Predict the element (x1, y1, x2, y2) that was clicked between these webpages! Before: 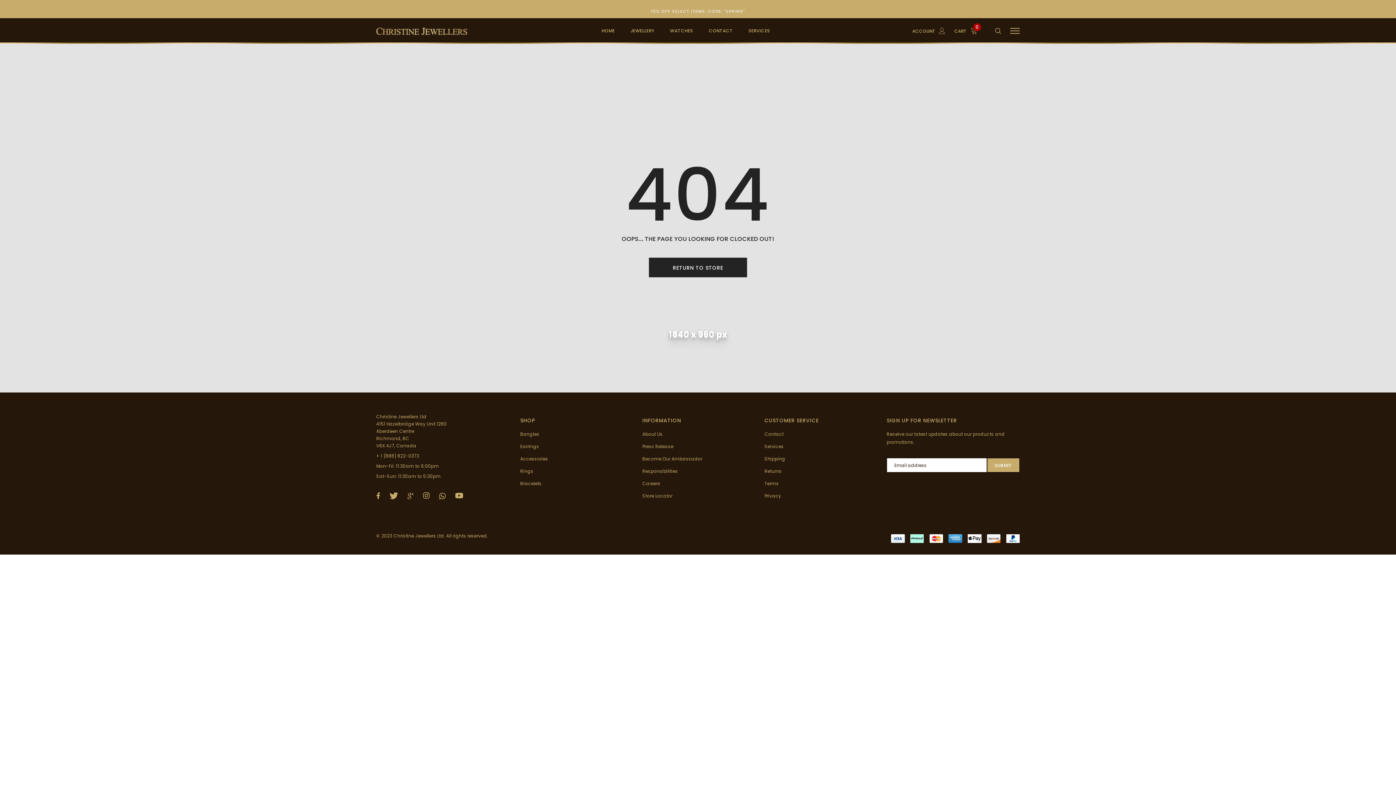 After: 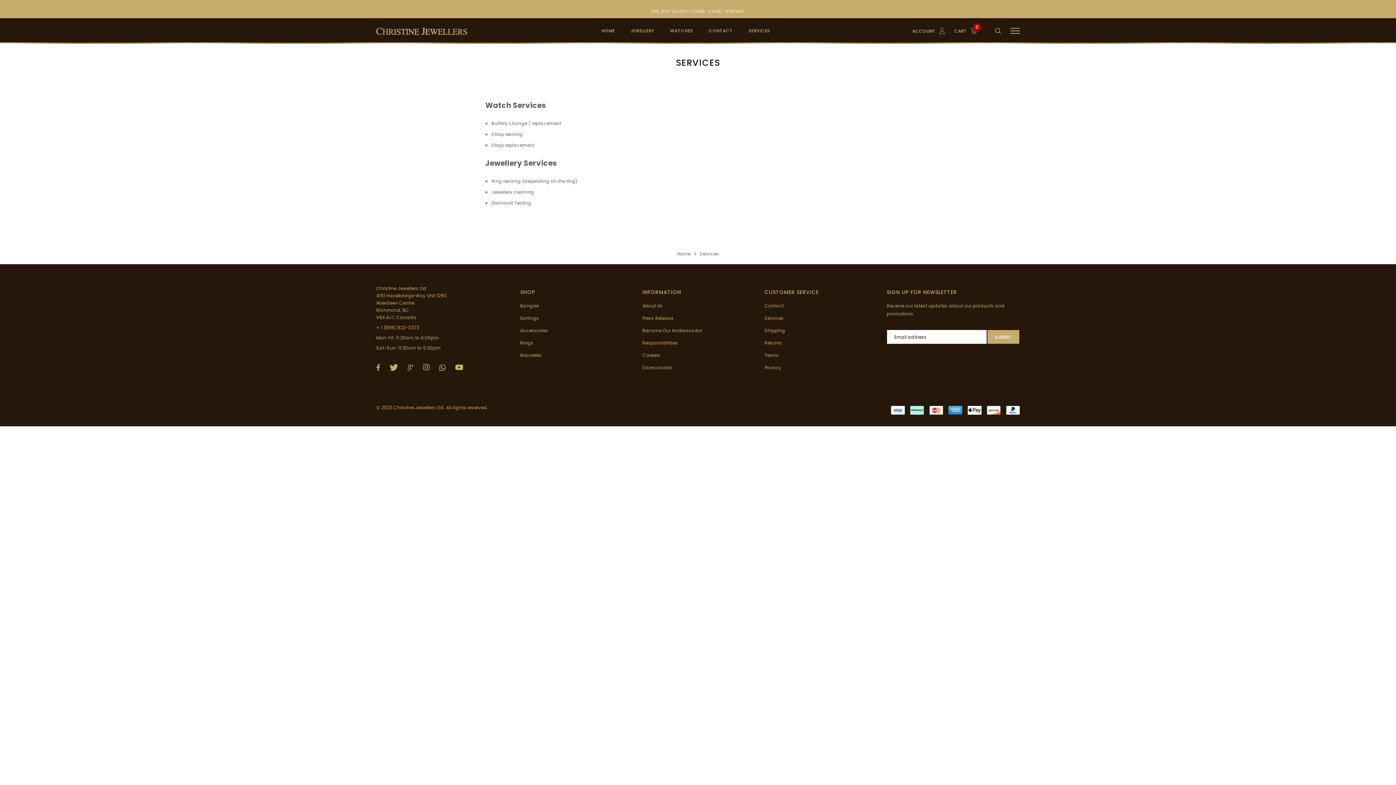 Action: label: Services bbox: (764, 443, 783, 449)